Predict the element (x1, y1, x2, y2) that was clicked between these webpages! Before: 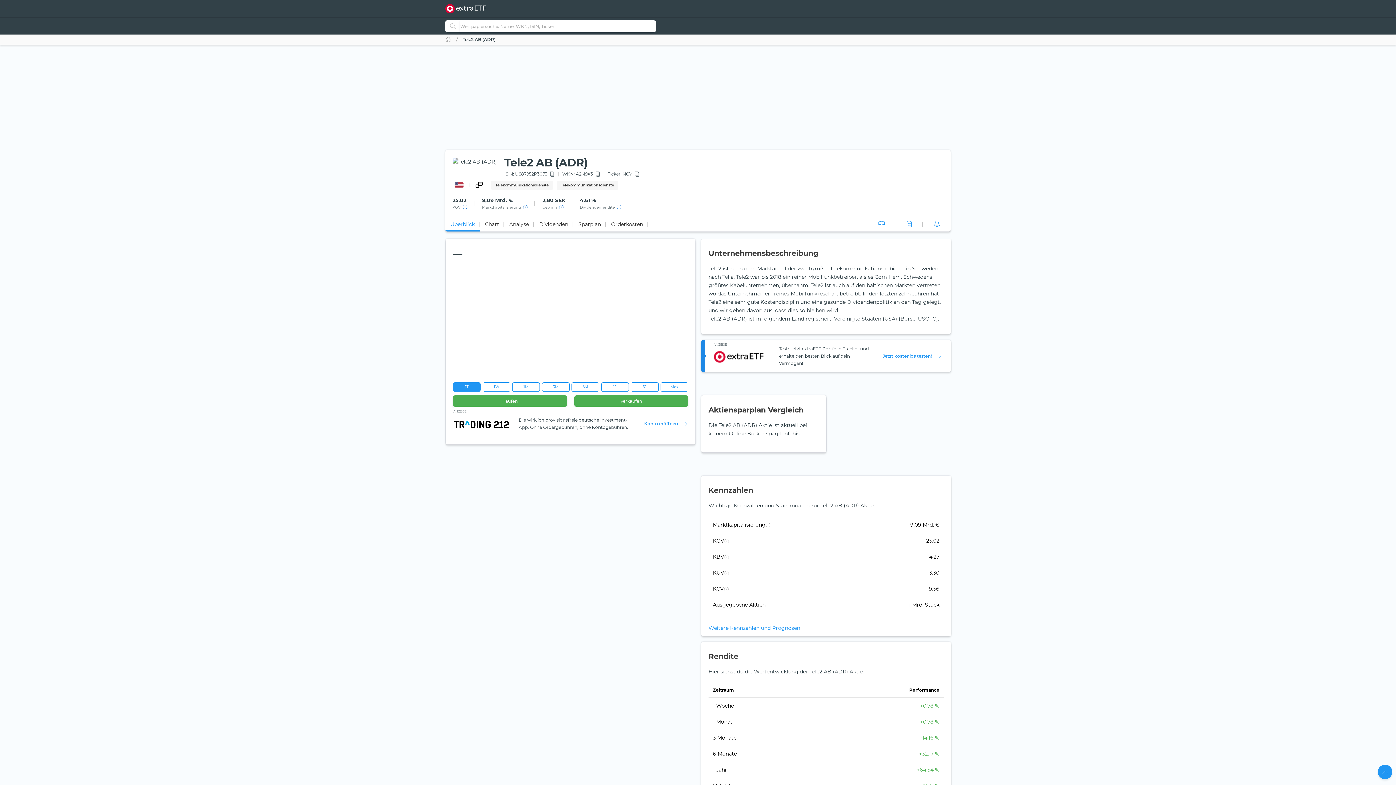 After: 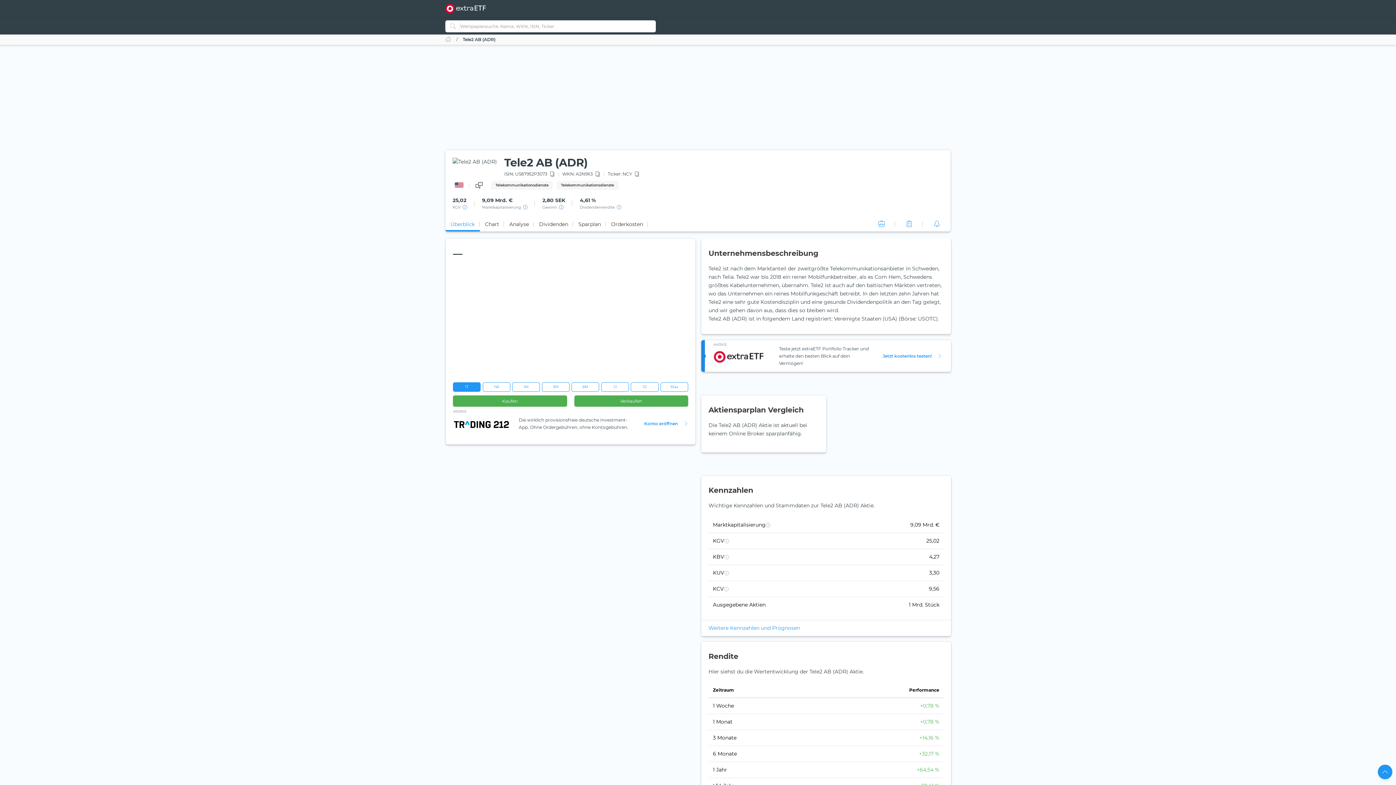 Action: bbox: (445, 217, 480, 231) label: Überblick